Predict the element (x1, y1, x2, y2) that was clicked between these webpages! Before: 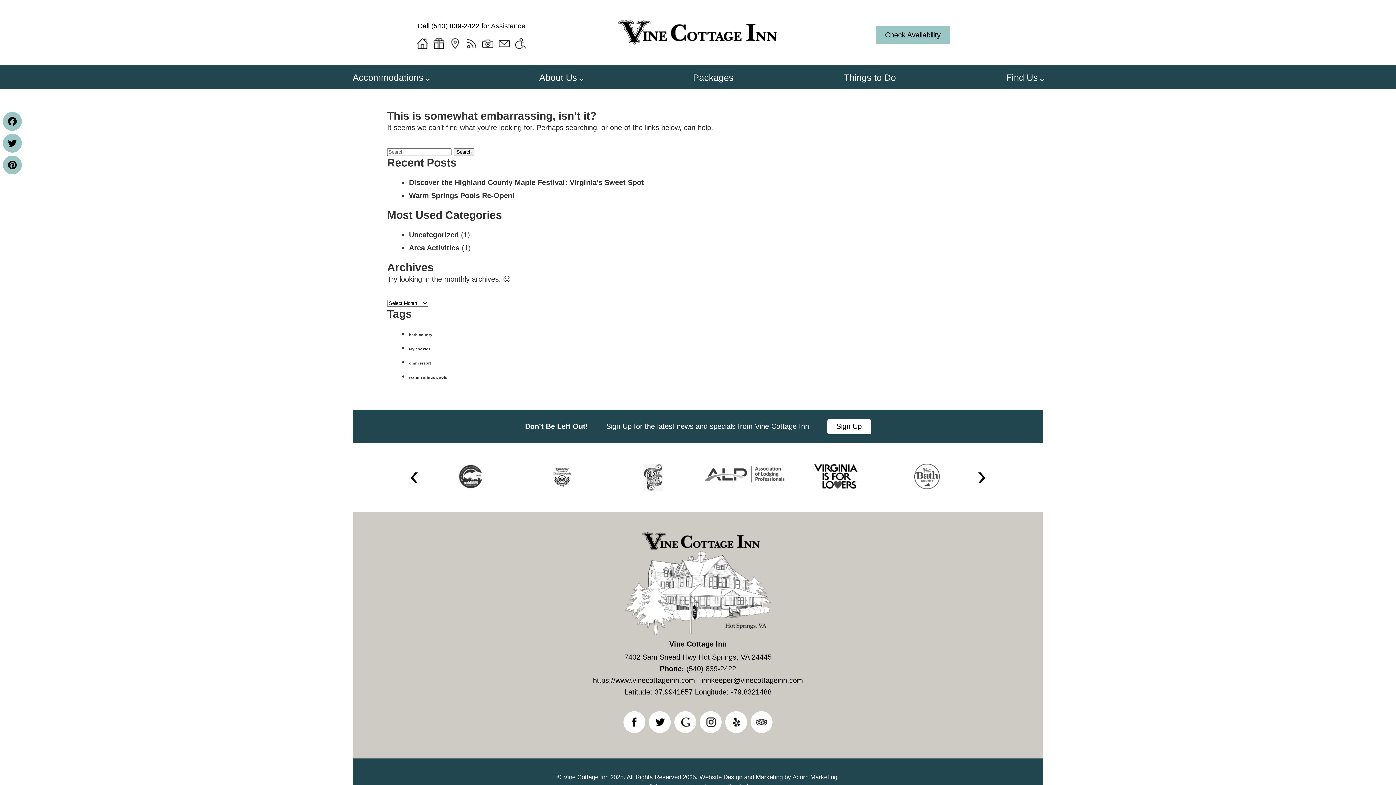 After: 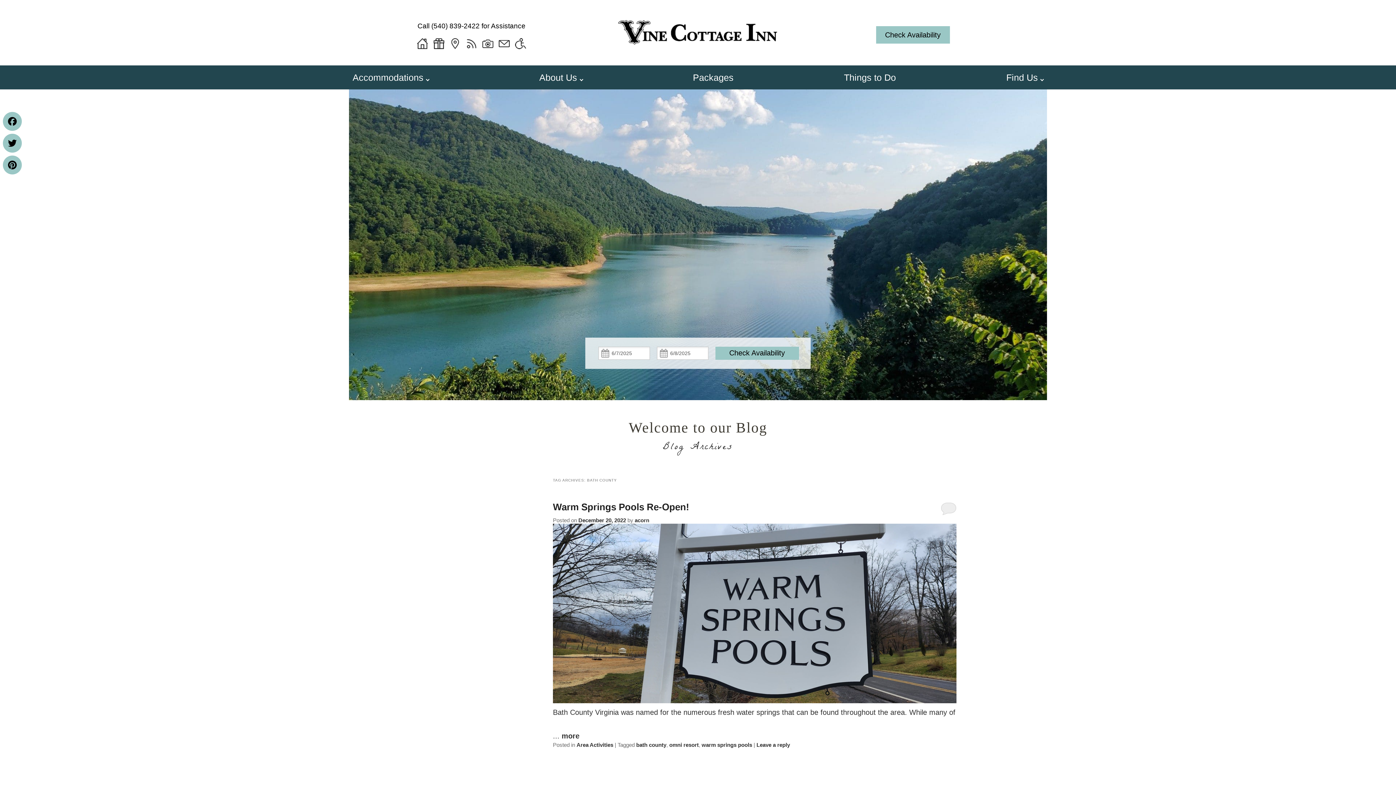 Action: label: bath county (1 item) bbox: (409, 332, 432, 337)